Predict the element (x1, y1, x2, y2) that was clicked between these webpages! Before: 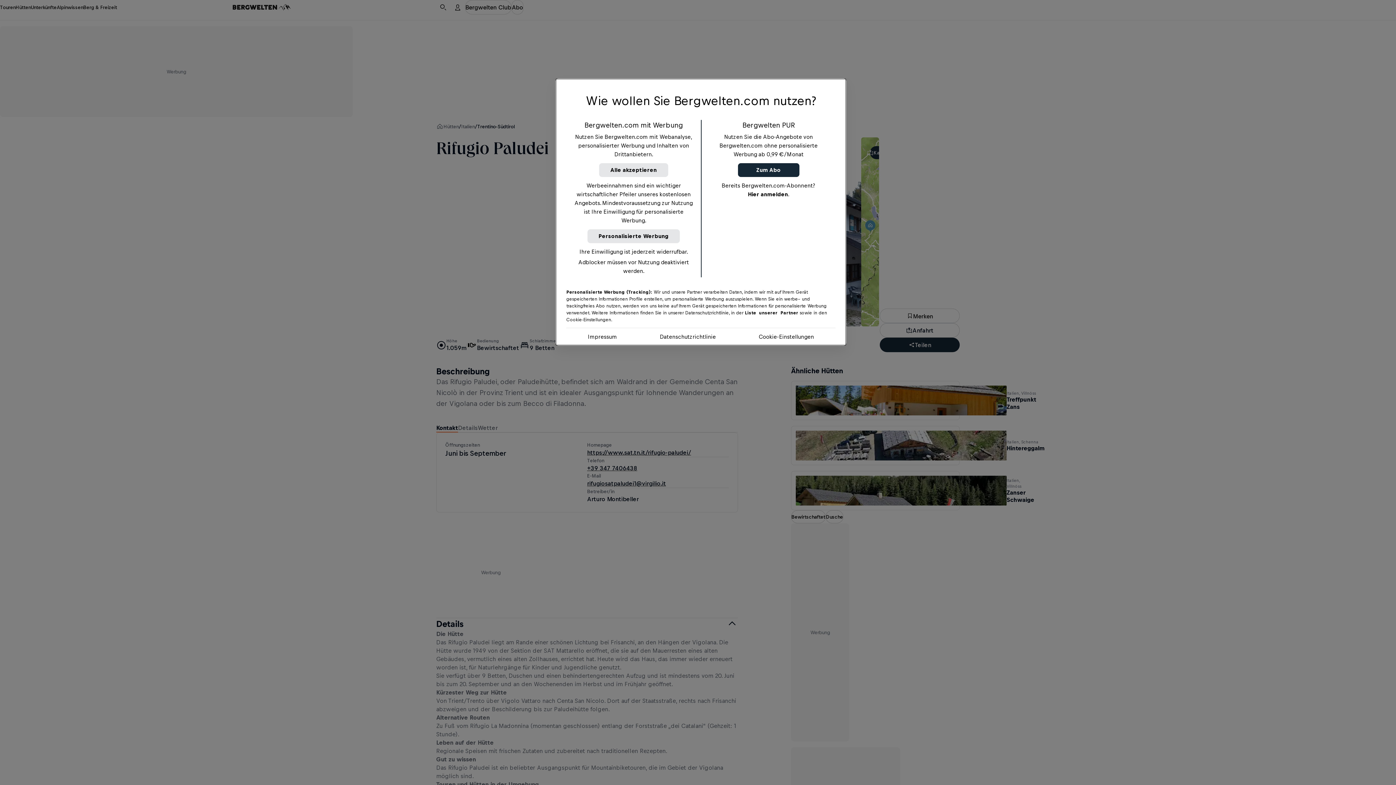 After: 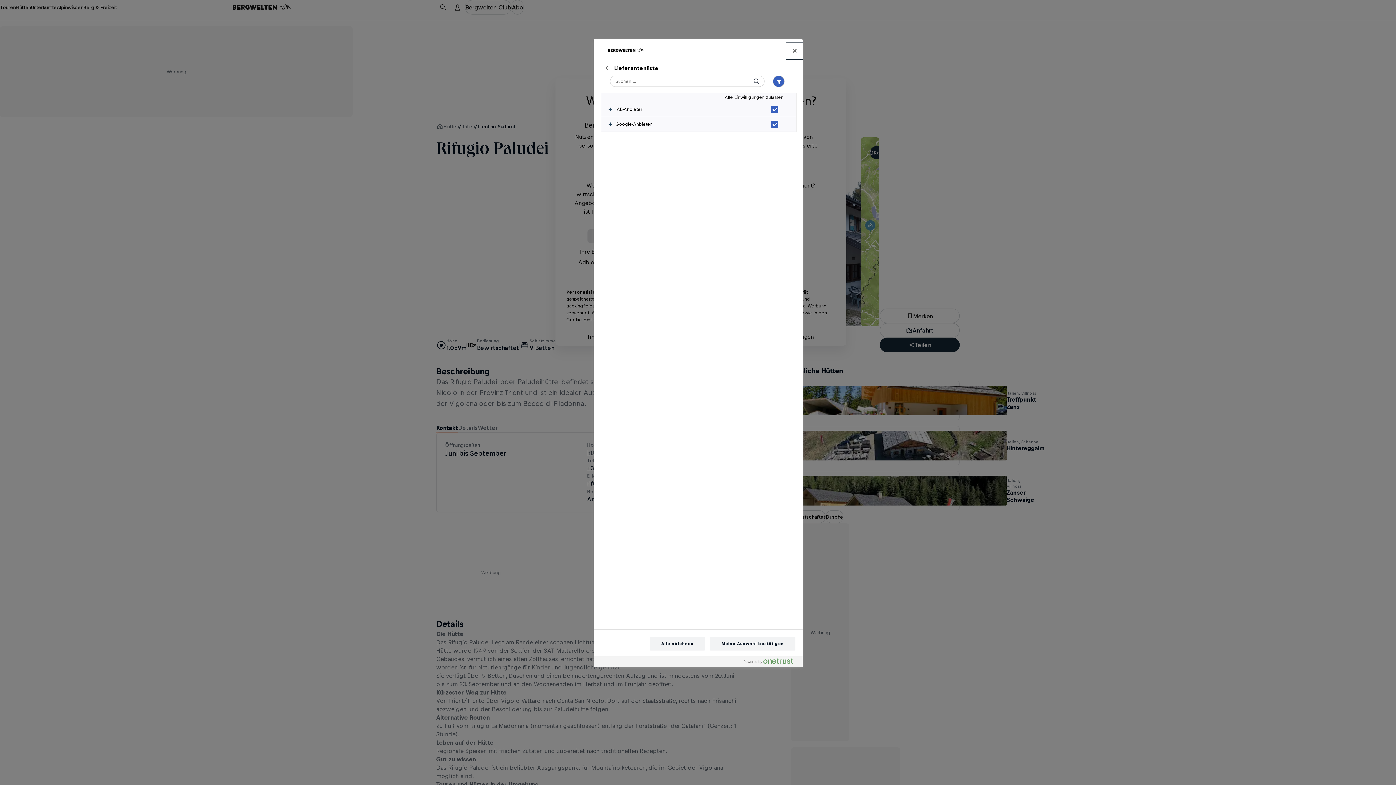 Action: label: Liste unserer Partner bbox: (745, 310, 798, 315)